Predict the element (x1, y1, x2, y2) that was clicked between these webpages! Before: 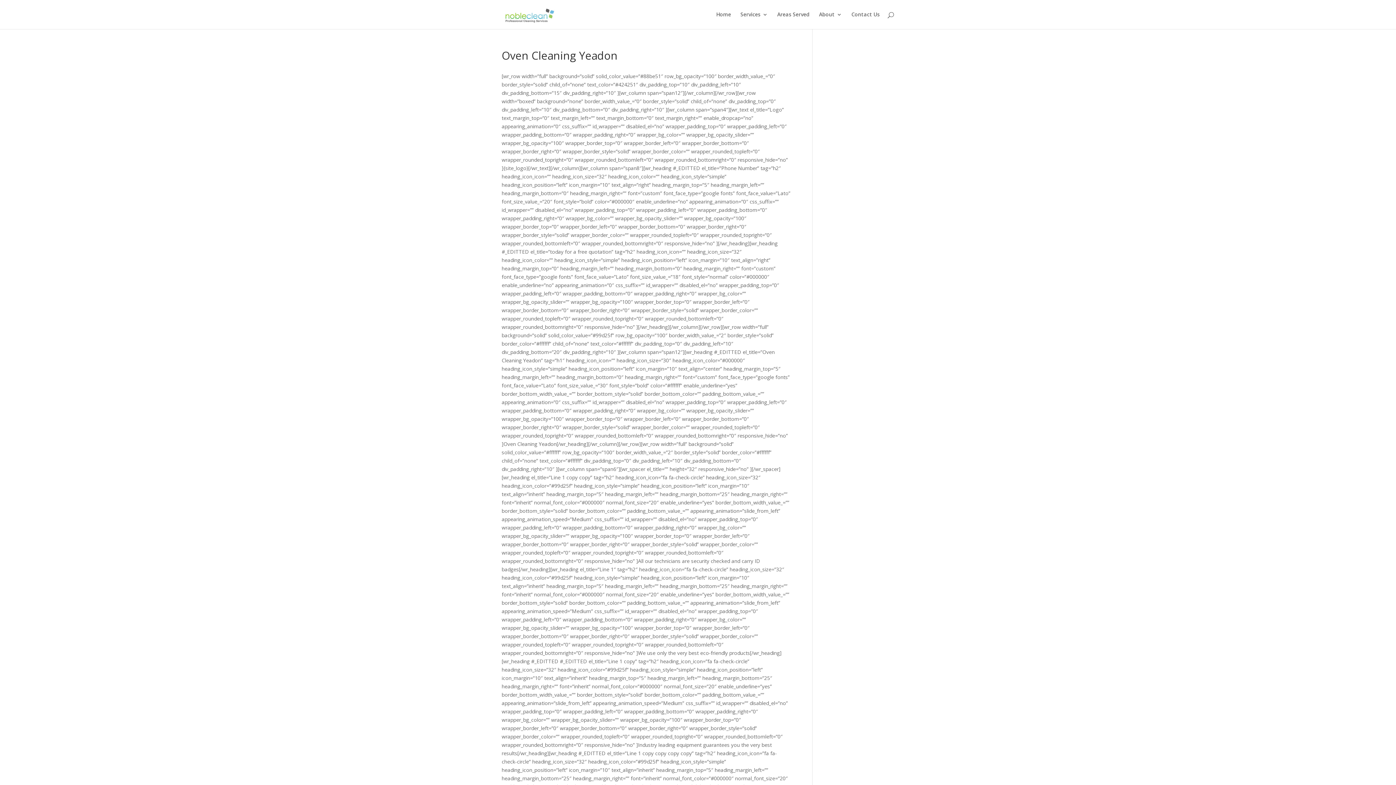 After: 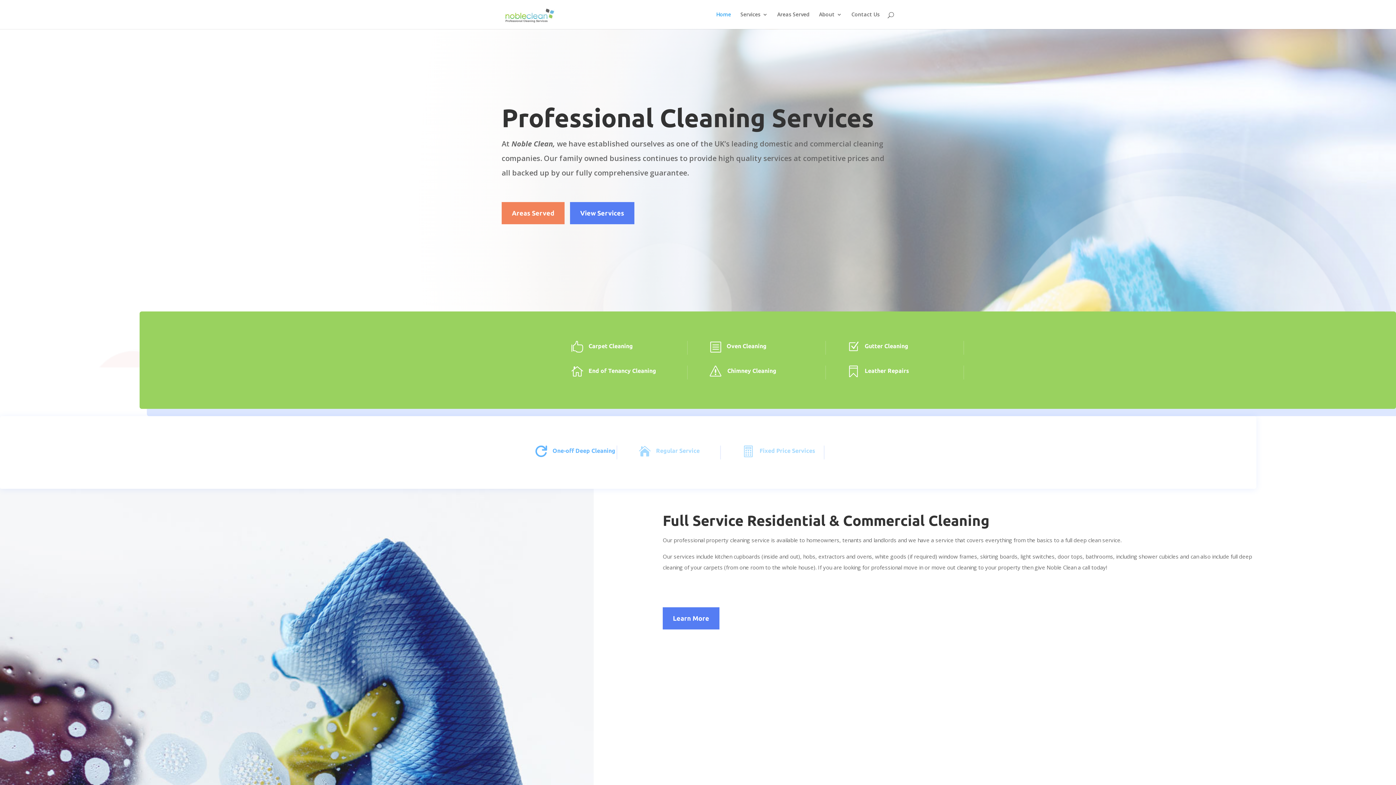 Action: bbox: (716, 12, 731, 29) label: Home